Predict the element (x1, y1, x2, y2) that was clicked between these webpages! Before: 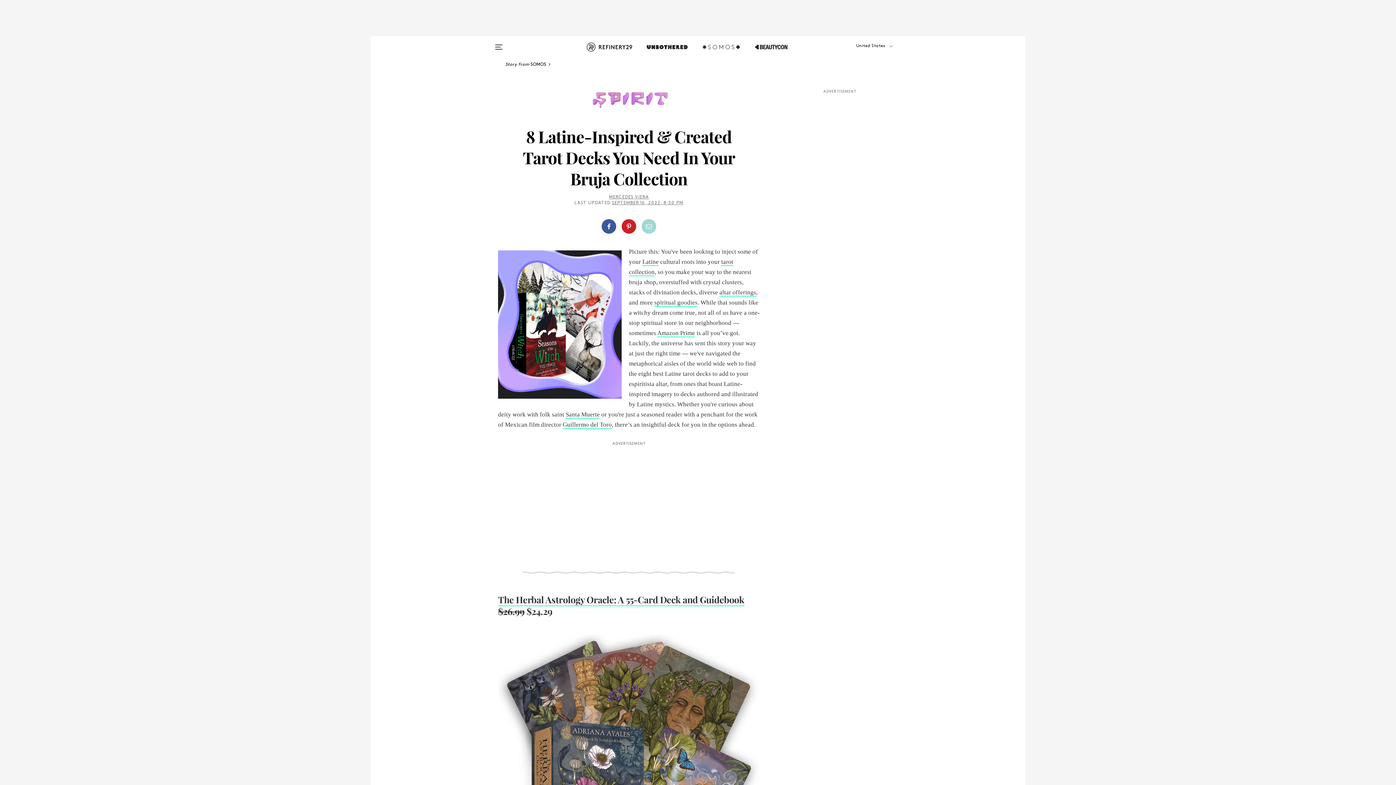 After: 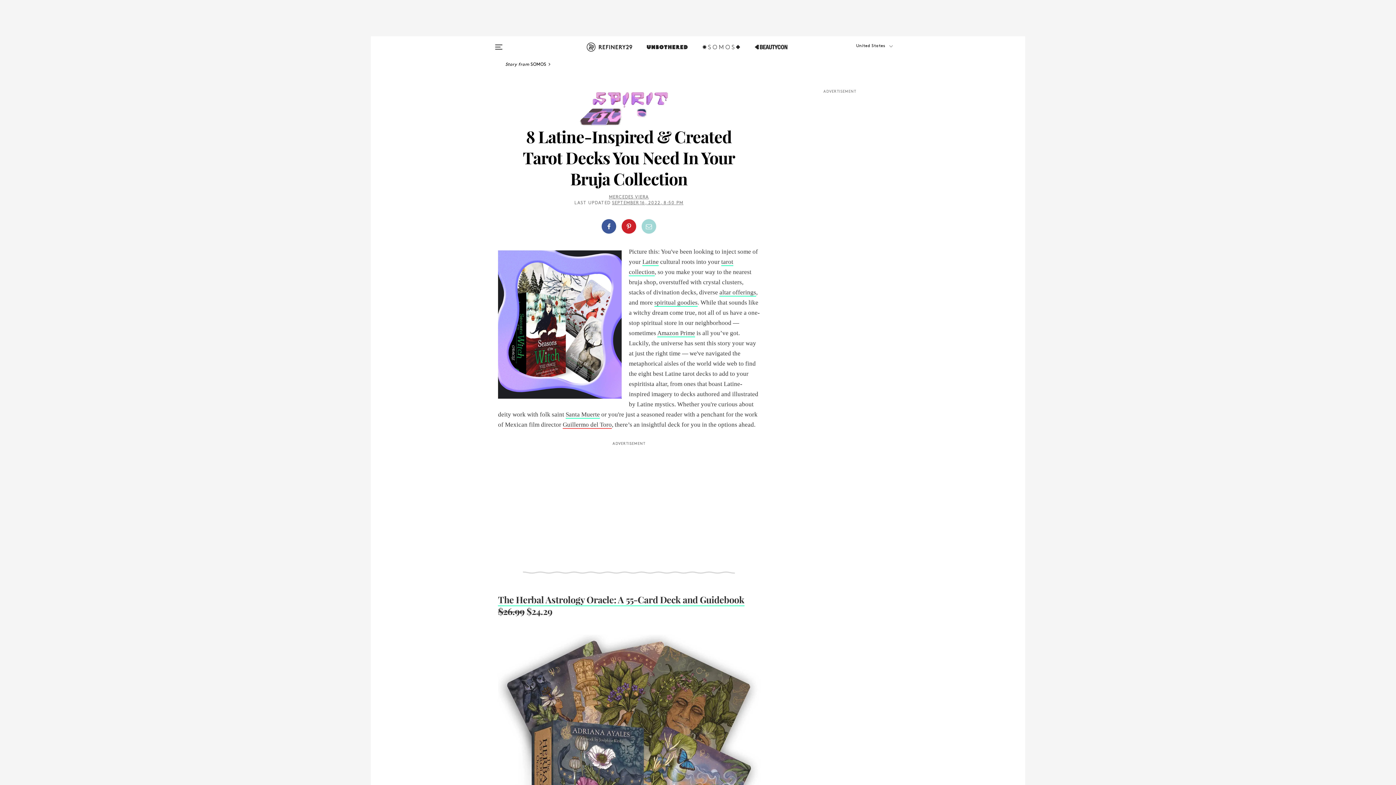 Action: label: Guillermo del Toro bbox: (562, 421, 612, 429)